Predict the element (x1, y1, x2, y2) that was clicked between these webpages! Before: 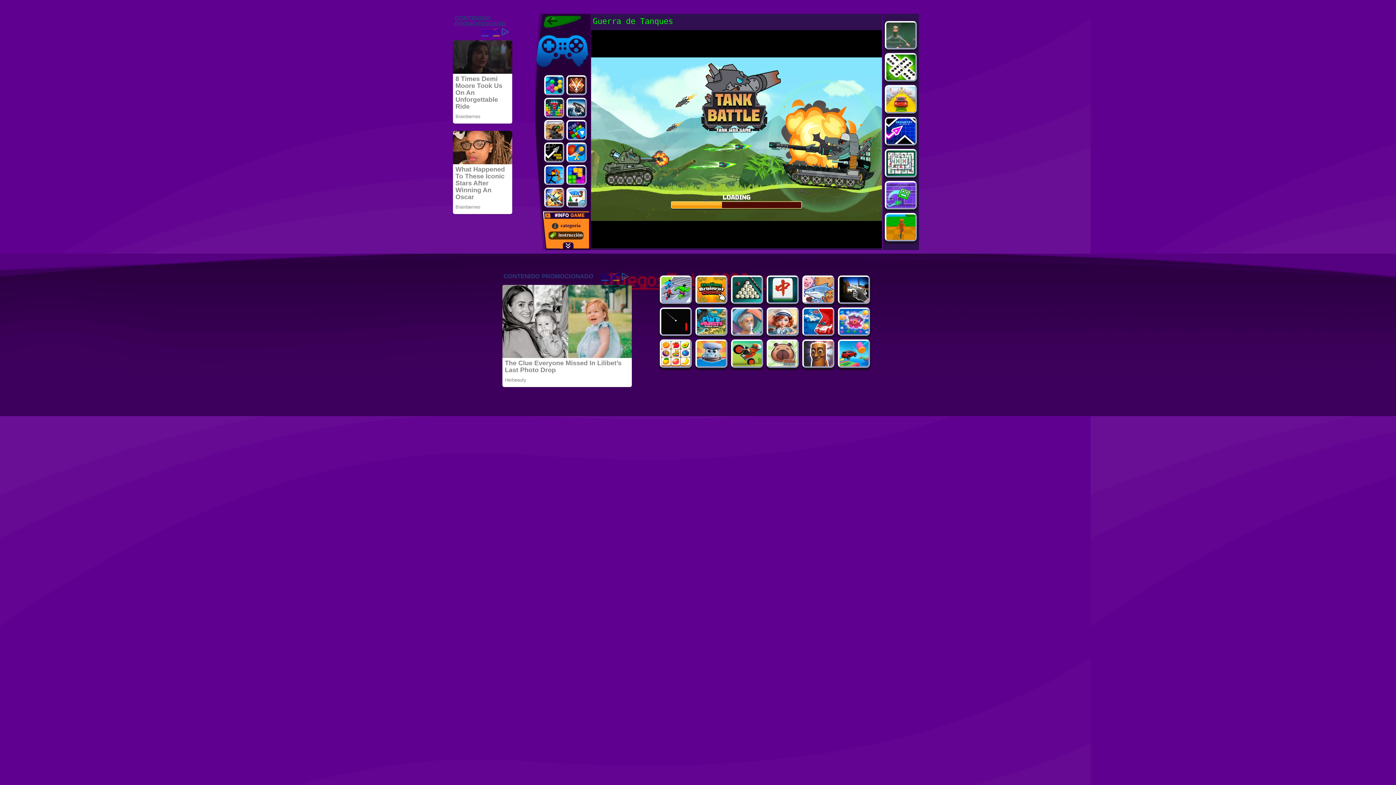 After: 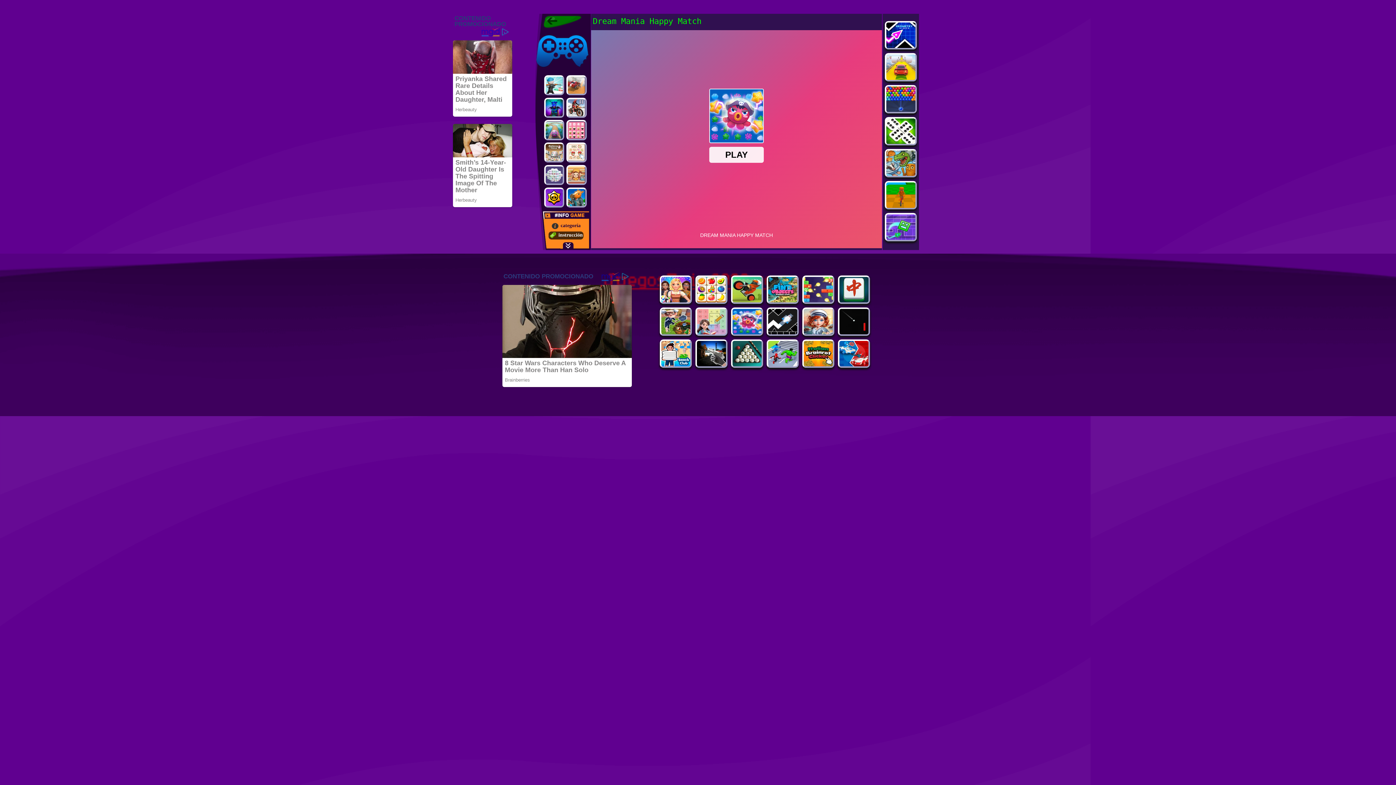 Action: bbox: (839, 329, 868, 335)